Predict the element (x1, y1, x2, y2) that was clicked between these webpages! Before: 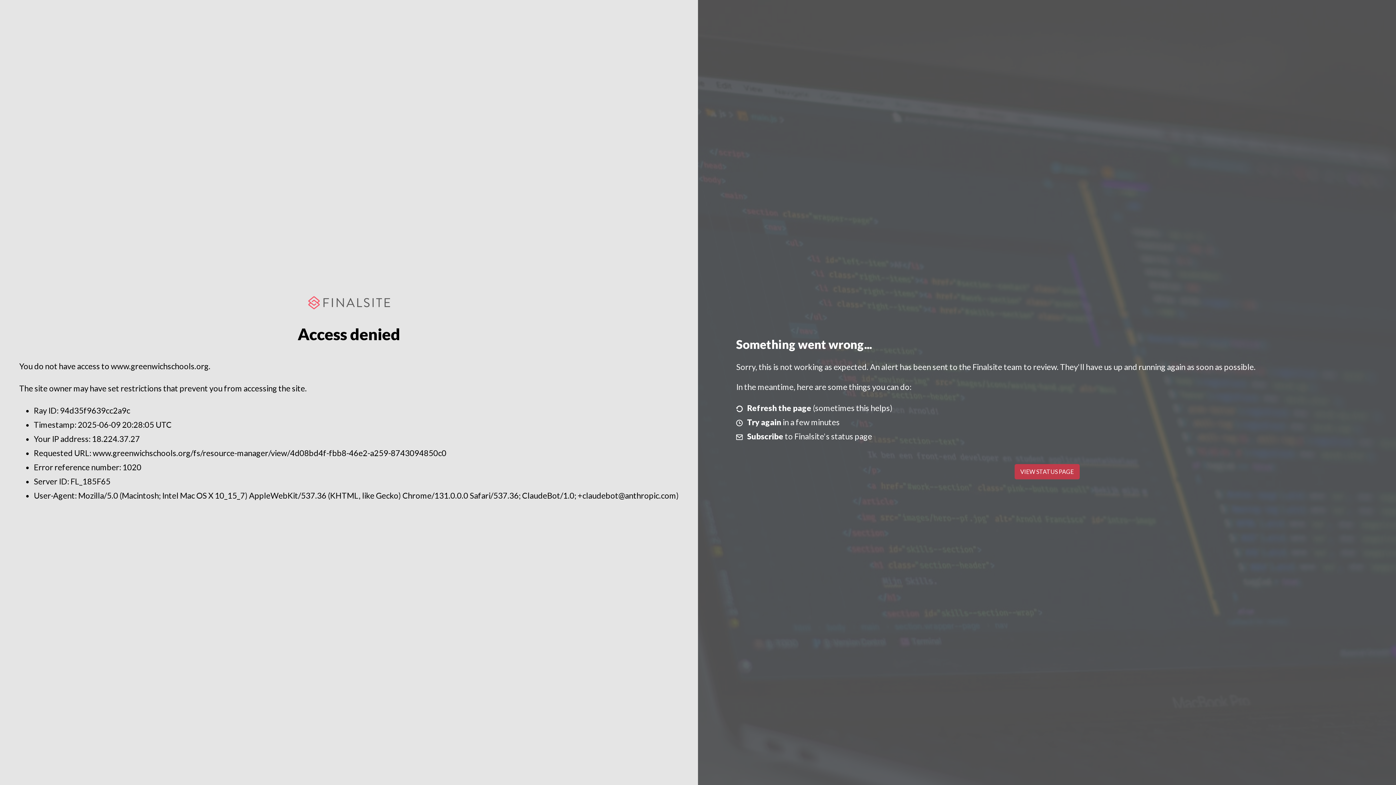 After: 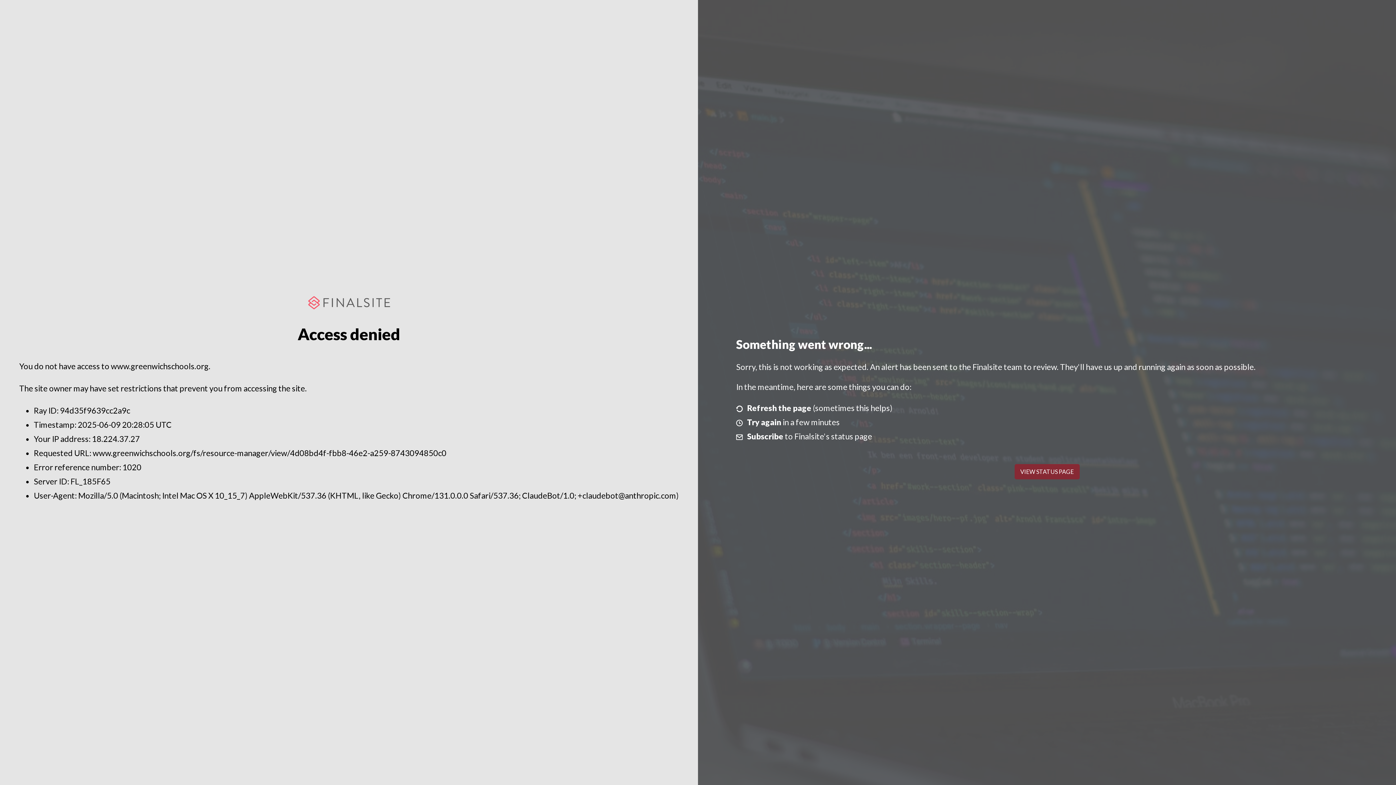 Action: bbox: (1014, 464, 1079, 479) label: VIEW STATUS PAGE